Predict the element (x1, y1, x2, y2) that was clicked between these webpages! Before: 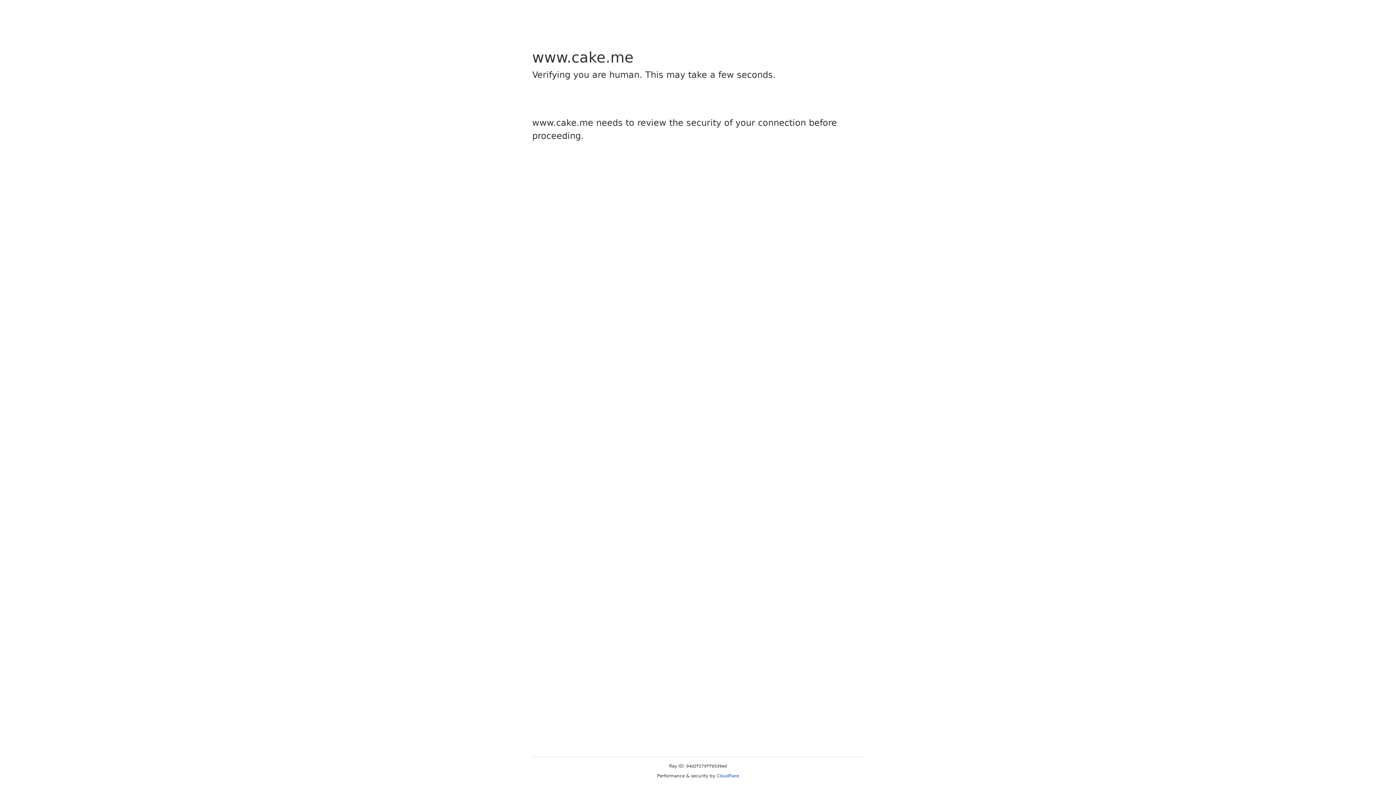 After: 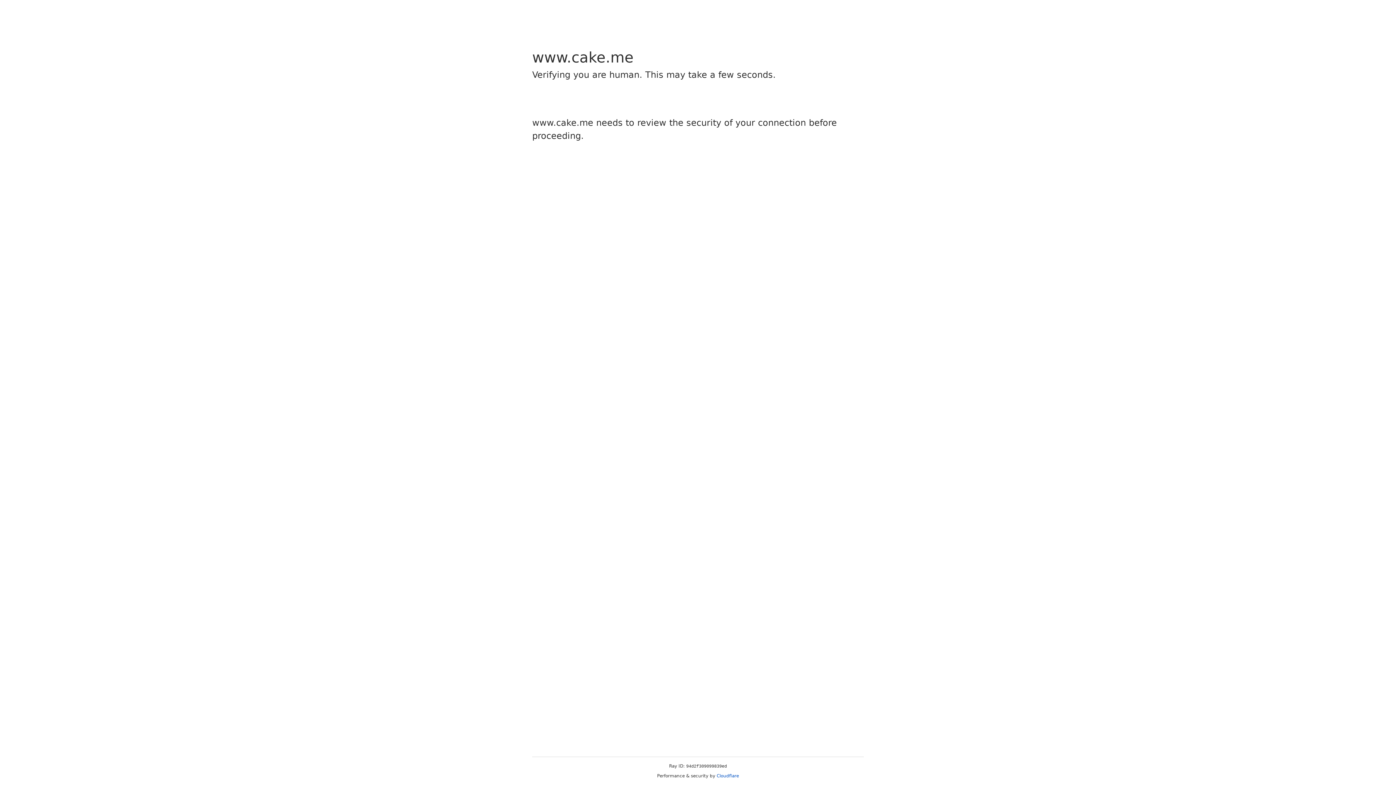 Action: bbox: (716, 773, 739, 778) label: Cloudflare